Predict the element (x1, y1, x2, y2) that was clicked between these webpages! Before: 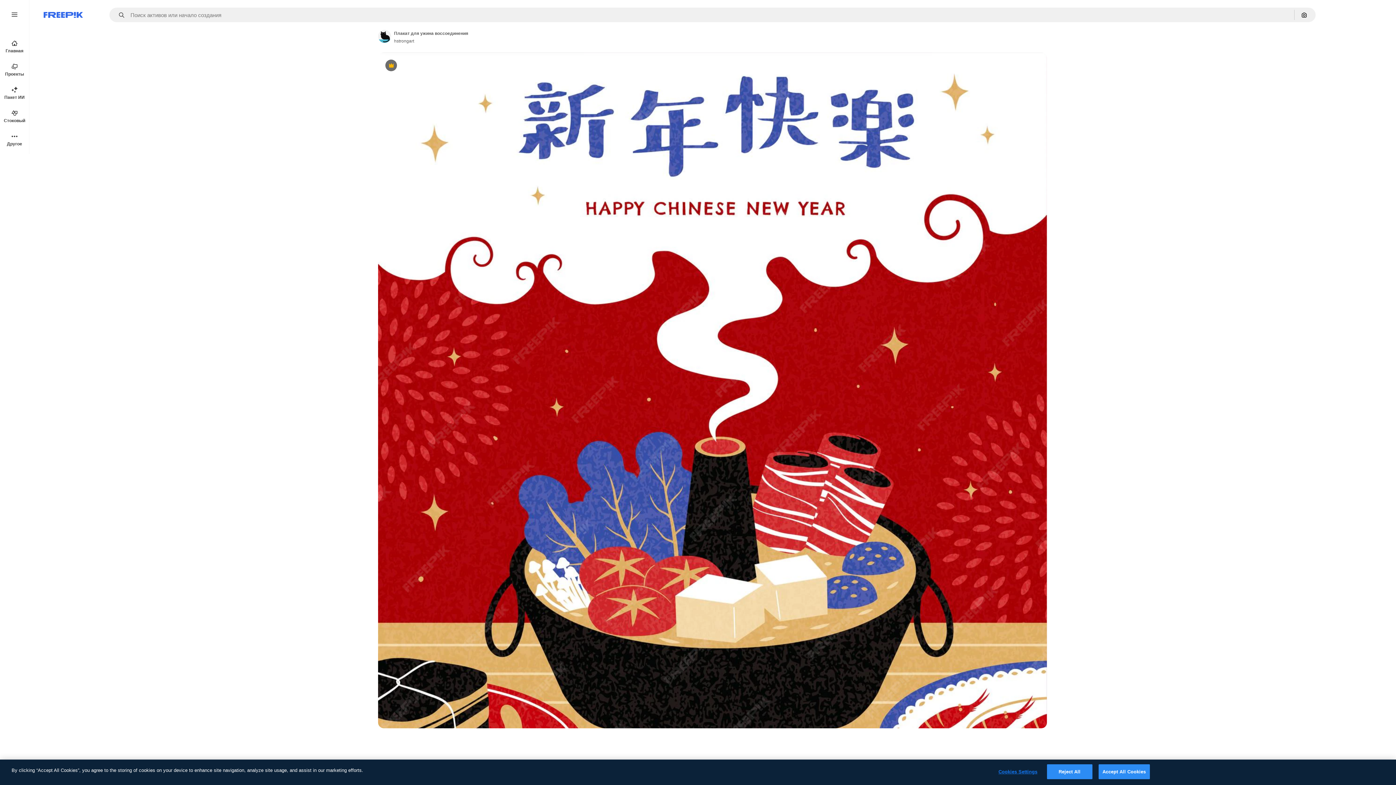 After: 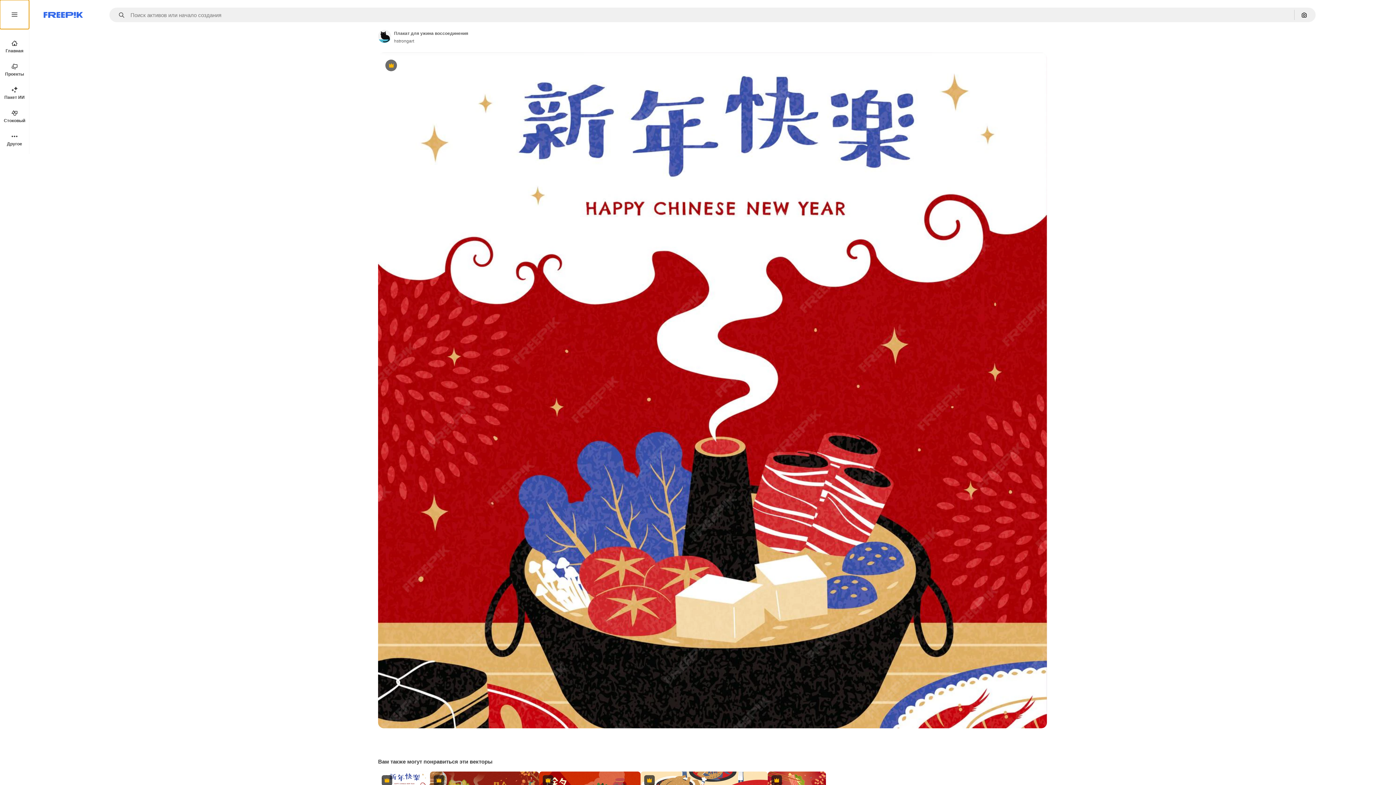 Action: bbox: (0, 0, 29, 29)